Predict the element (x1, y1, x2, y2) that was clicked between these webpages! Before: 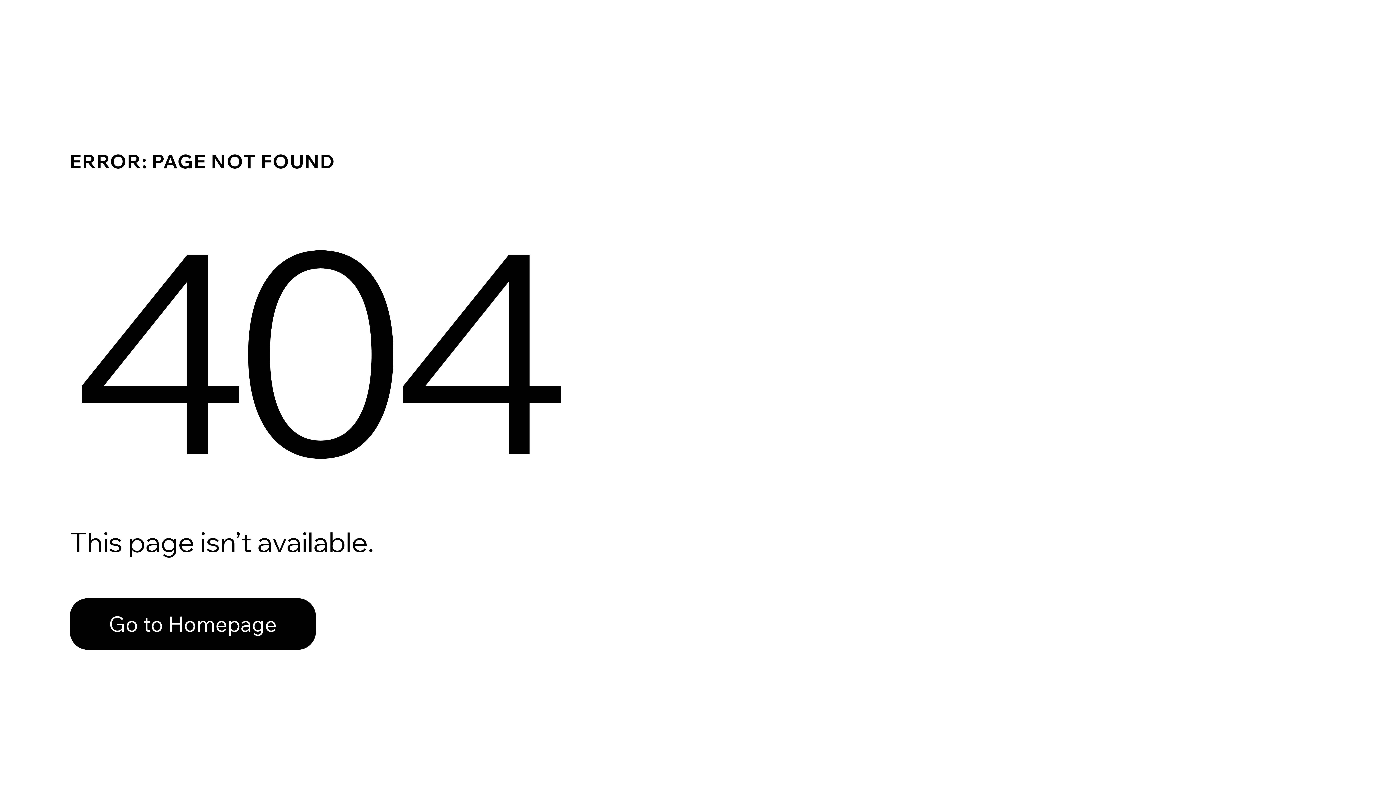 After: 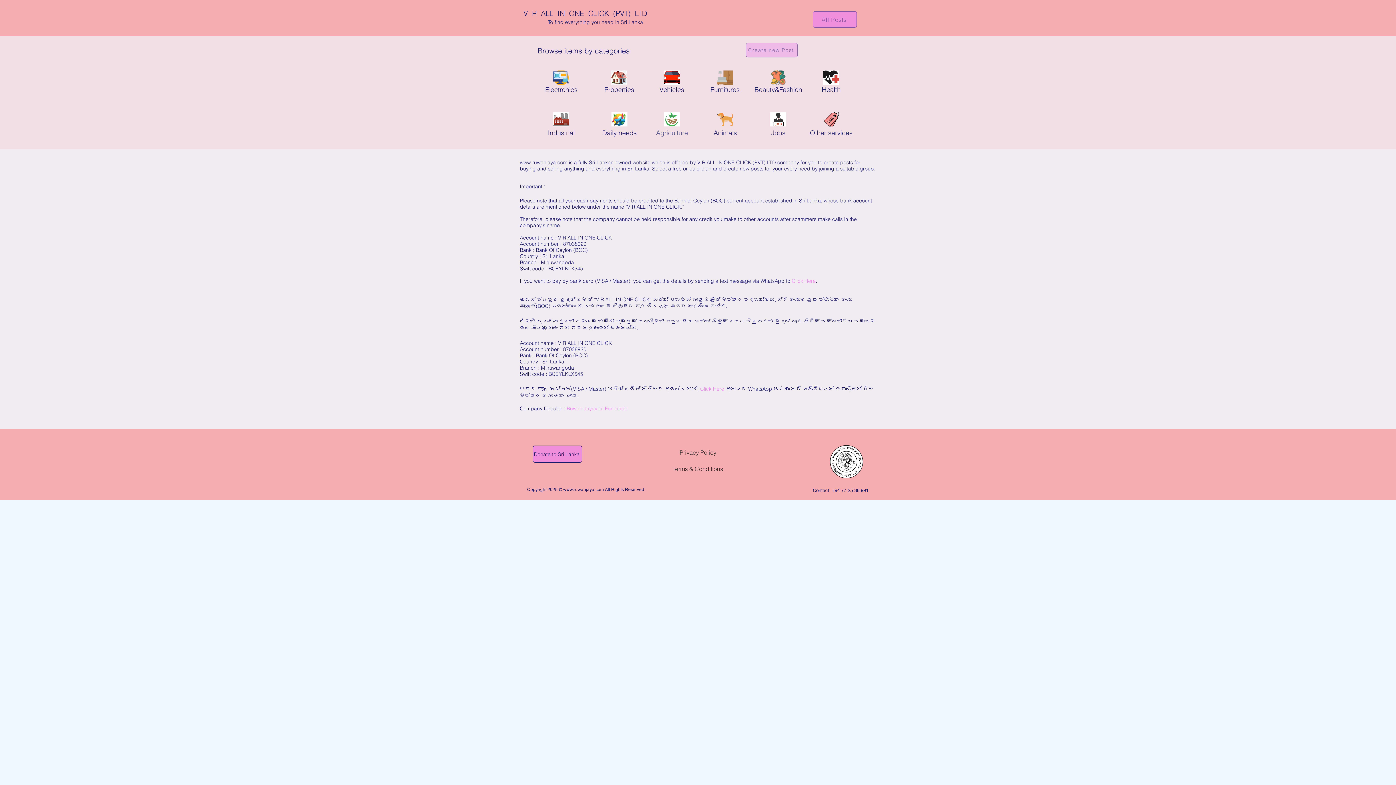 Action: bbox: (69, 598, 316, 650) label: Go to Homepage